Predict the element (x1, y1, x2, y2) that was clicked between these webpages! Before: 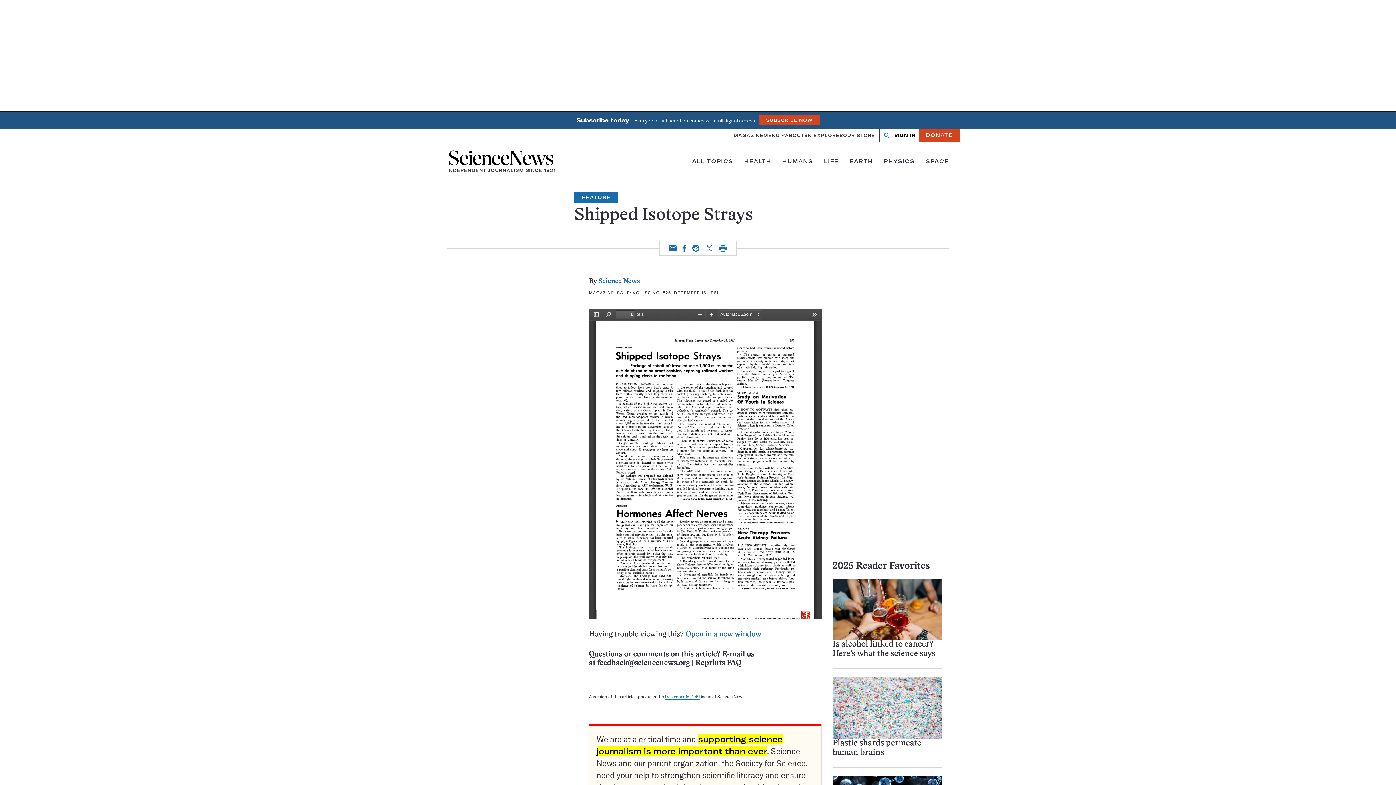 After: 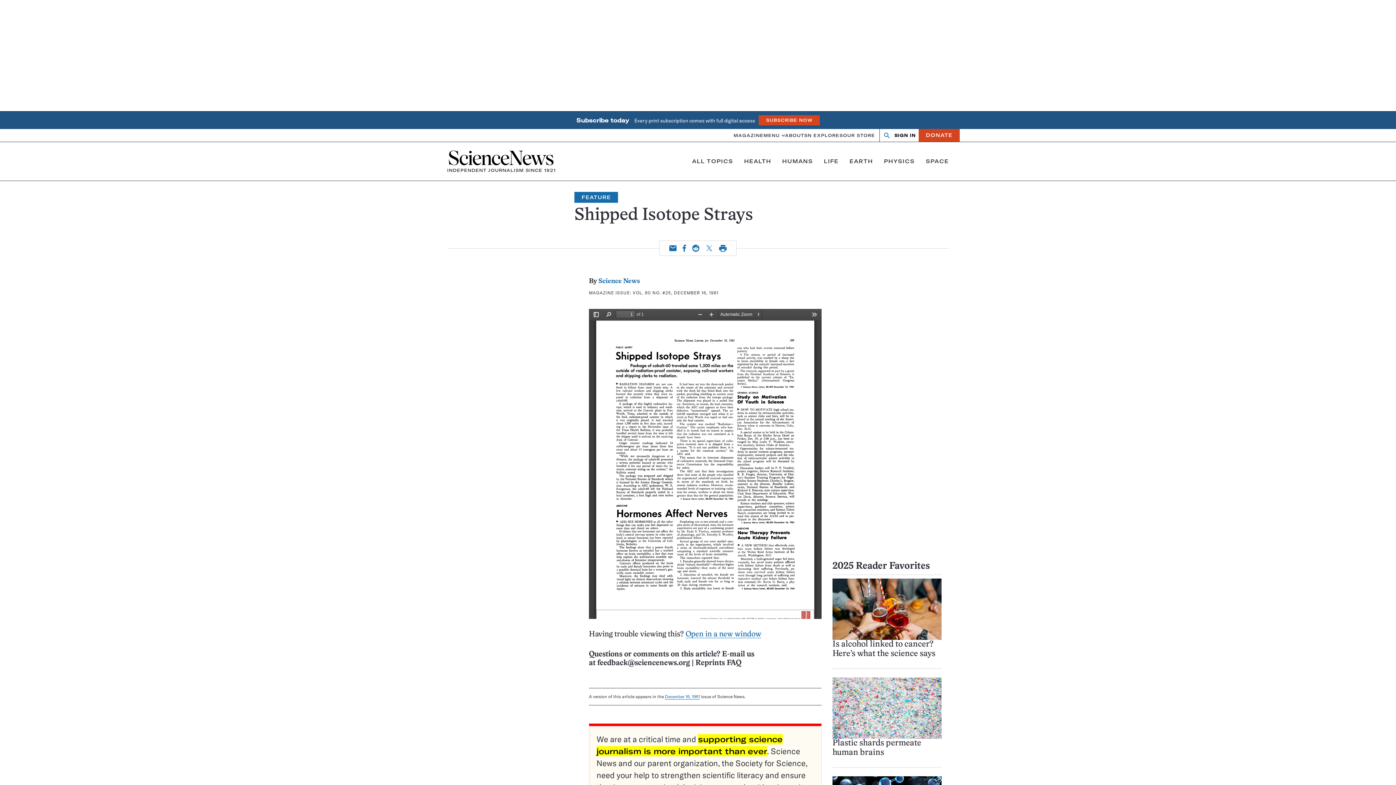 Action: bbox: (692, 244, 699, 252) label: Reddit